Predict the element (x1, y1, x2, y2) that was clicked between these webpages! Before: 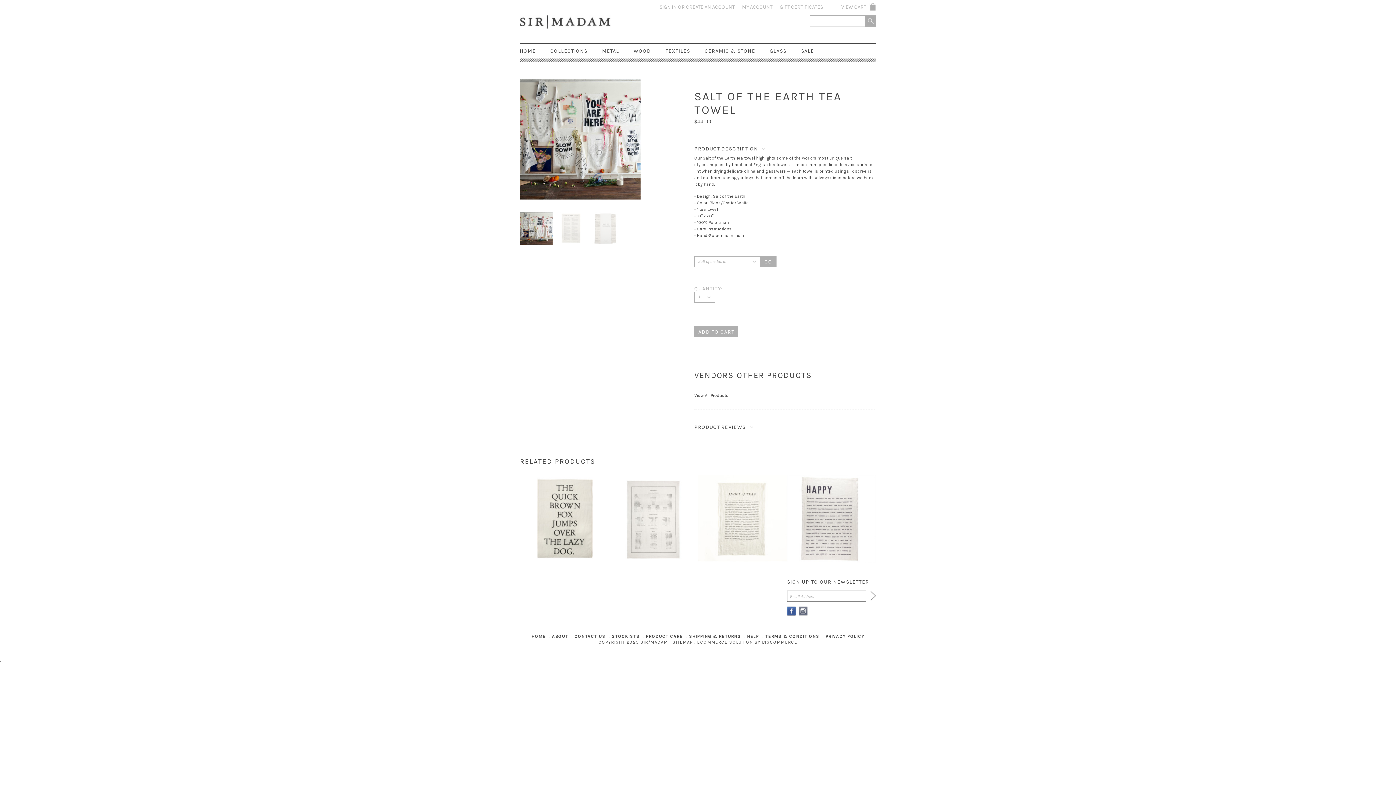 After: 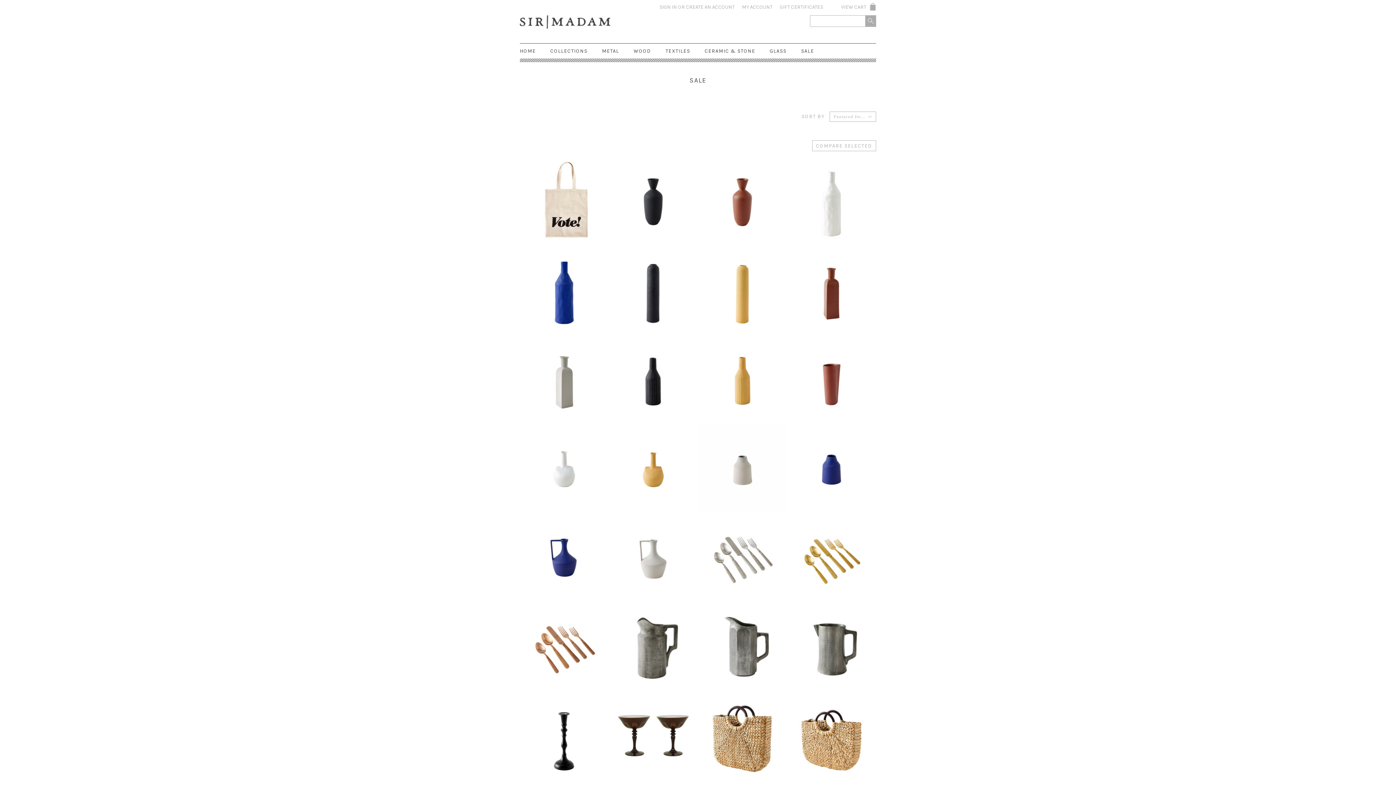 Action: label: SALE bbox: (801, 42, 814, 61)